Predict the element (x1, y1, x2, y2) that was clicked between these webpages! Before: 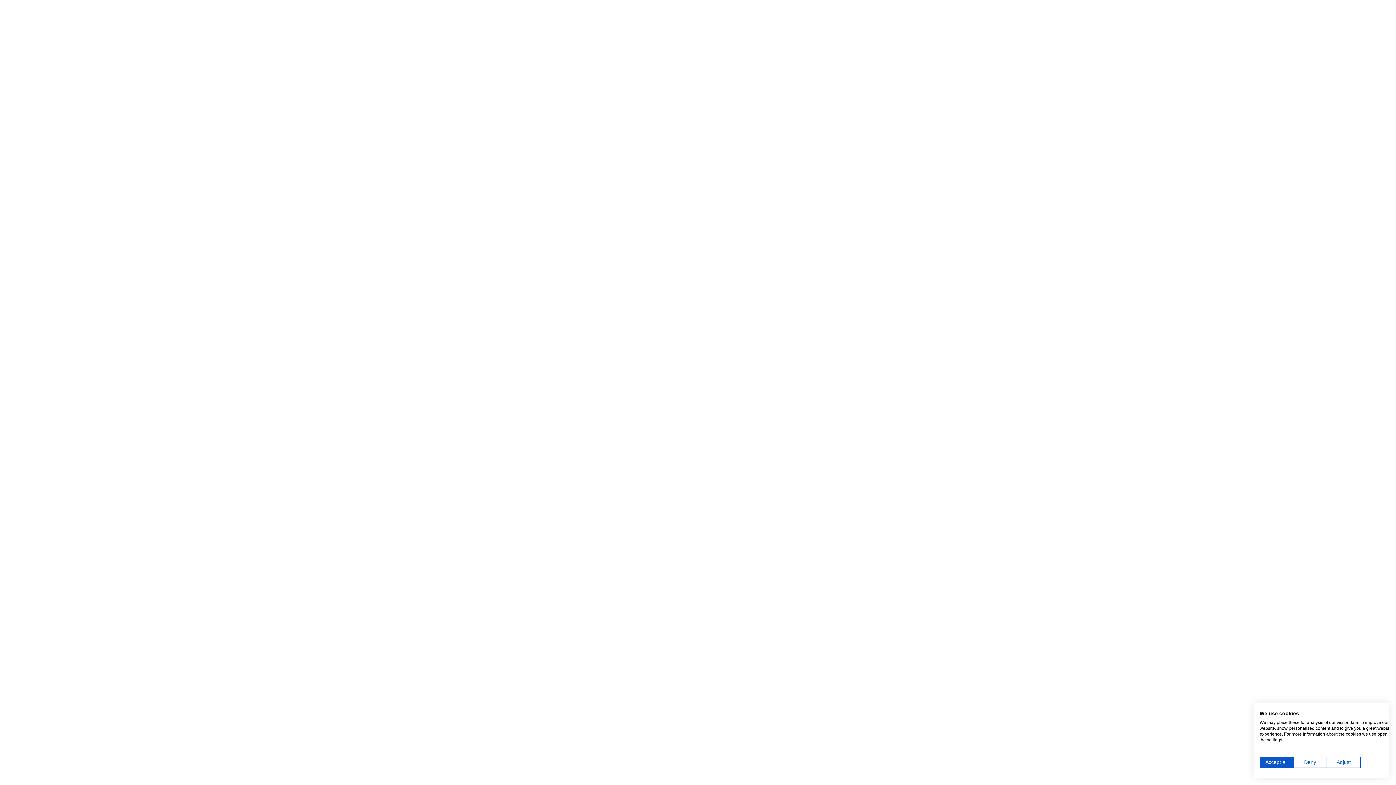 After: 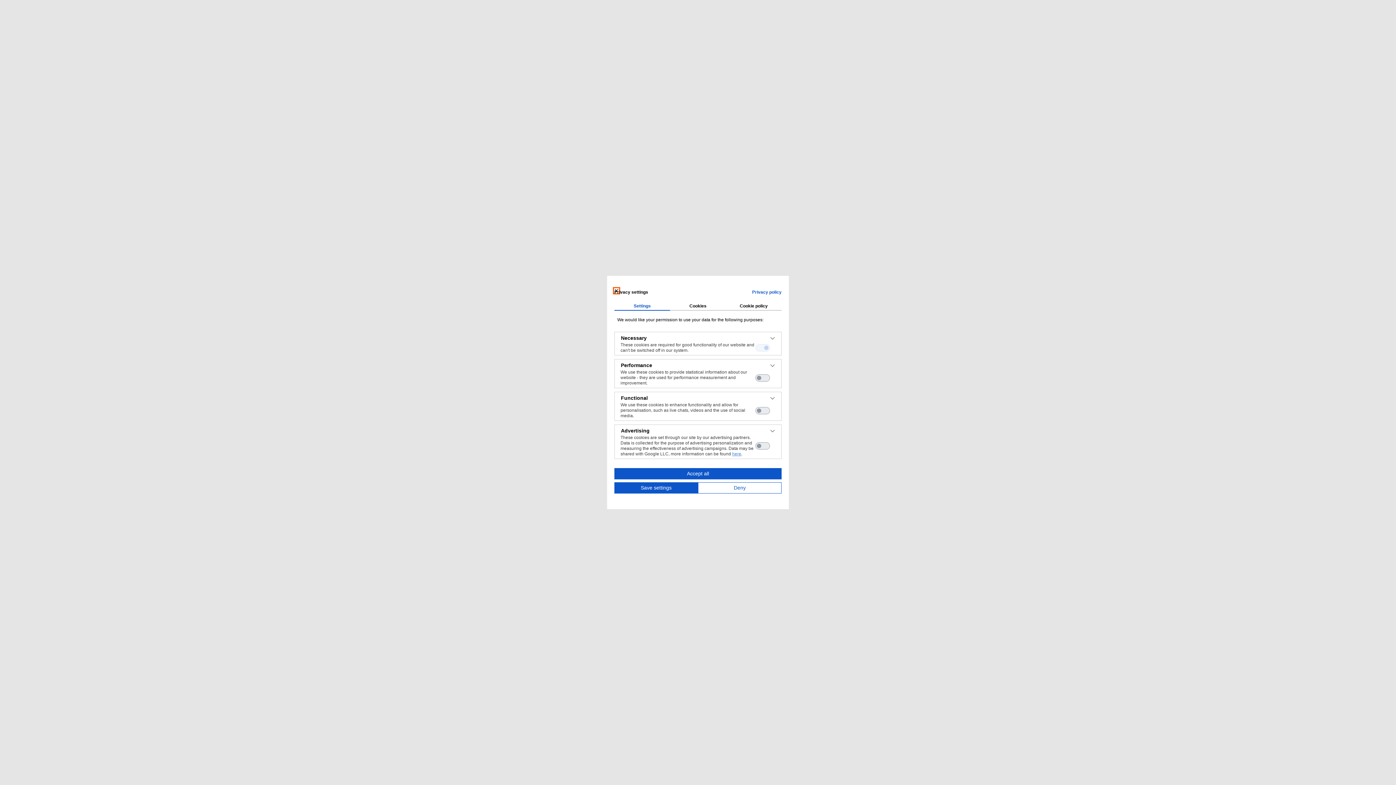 Action: label: Adjust cookie preferences bbox: (1327, 757, 1360, 768)